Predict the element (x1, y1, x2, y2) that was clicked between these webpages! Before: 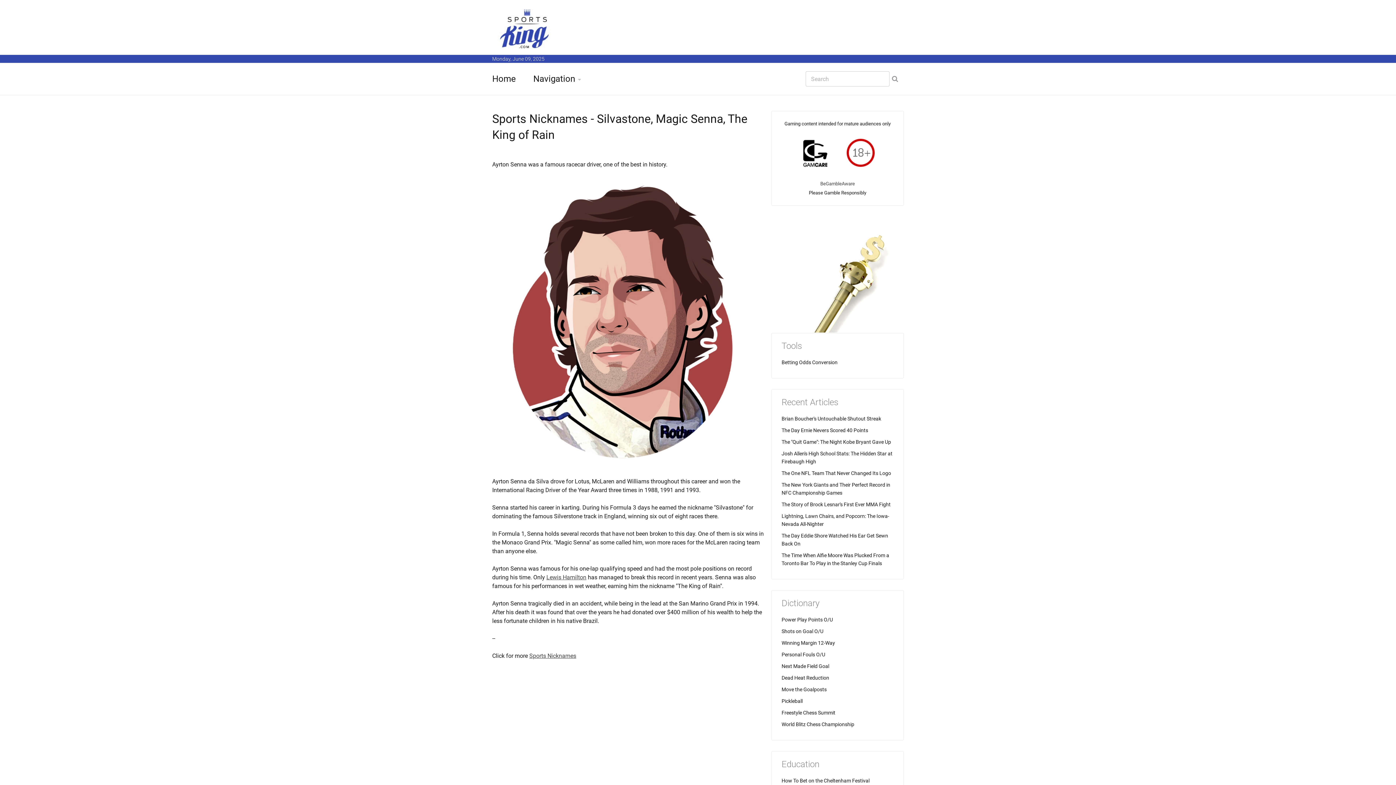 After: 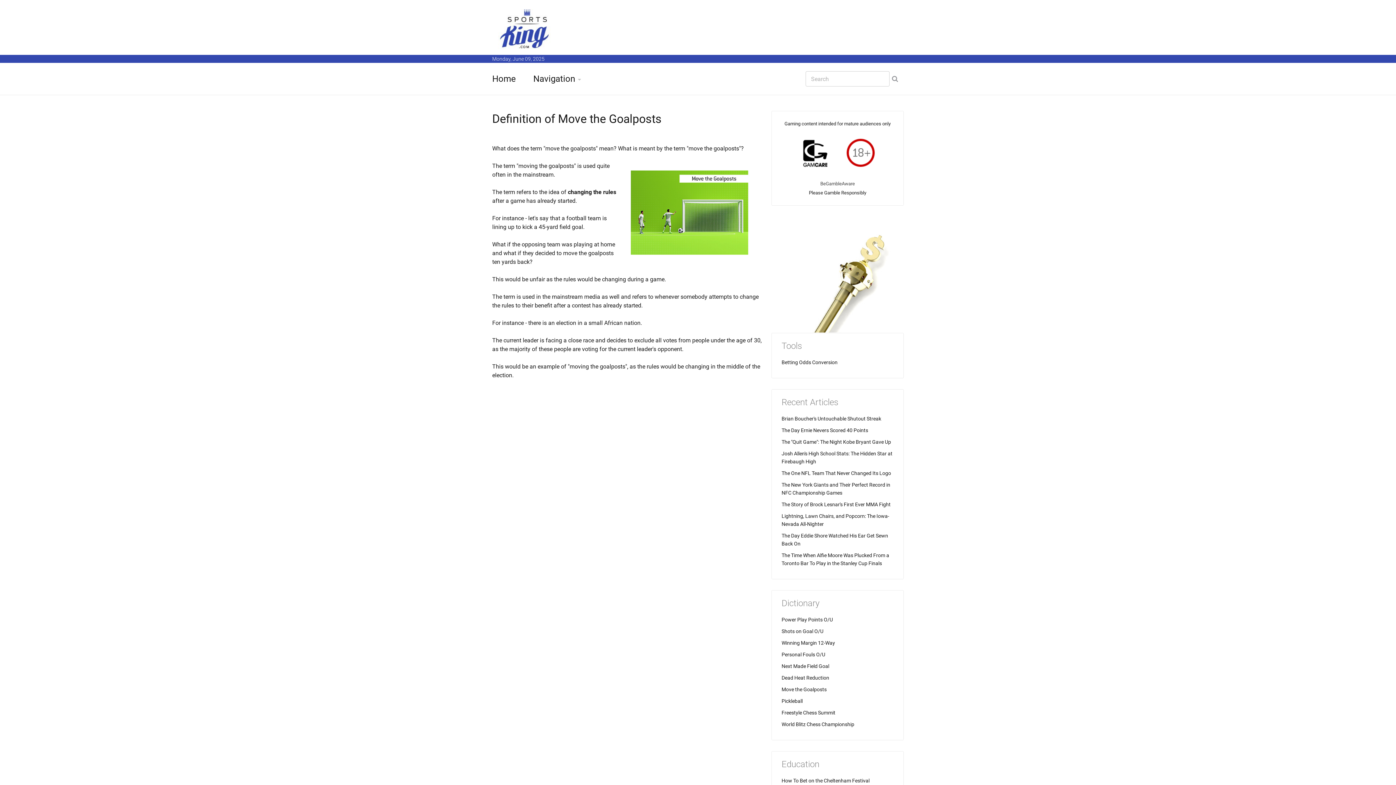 Action: label: Move the Goalposts bbox: (781, 686, 826, 692)